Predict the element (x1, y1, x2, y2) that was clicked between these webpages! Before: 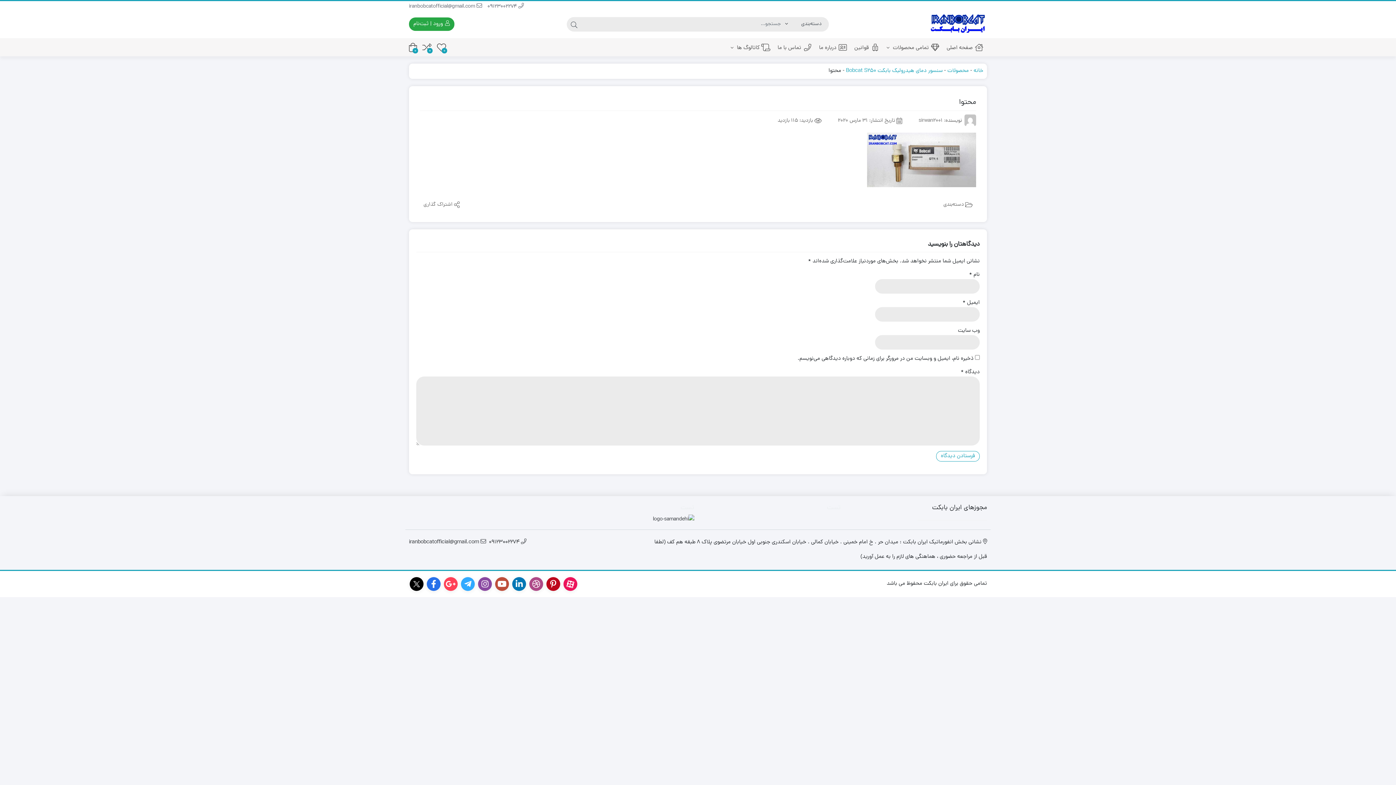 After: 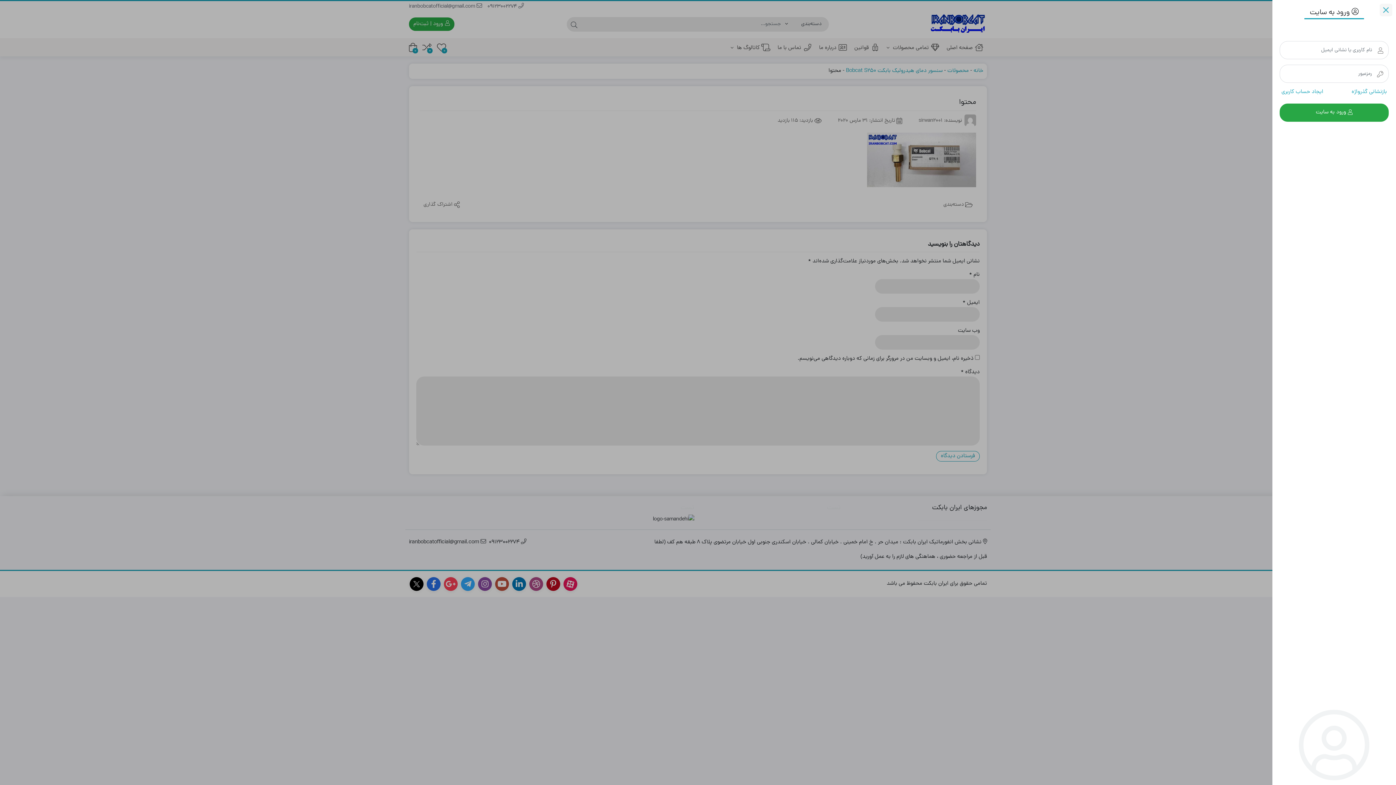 Action: bbox: (409, 17, 454, 30) label:  ورود | ثبت‌نام